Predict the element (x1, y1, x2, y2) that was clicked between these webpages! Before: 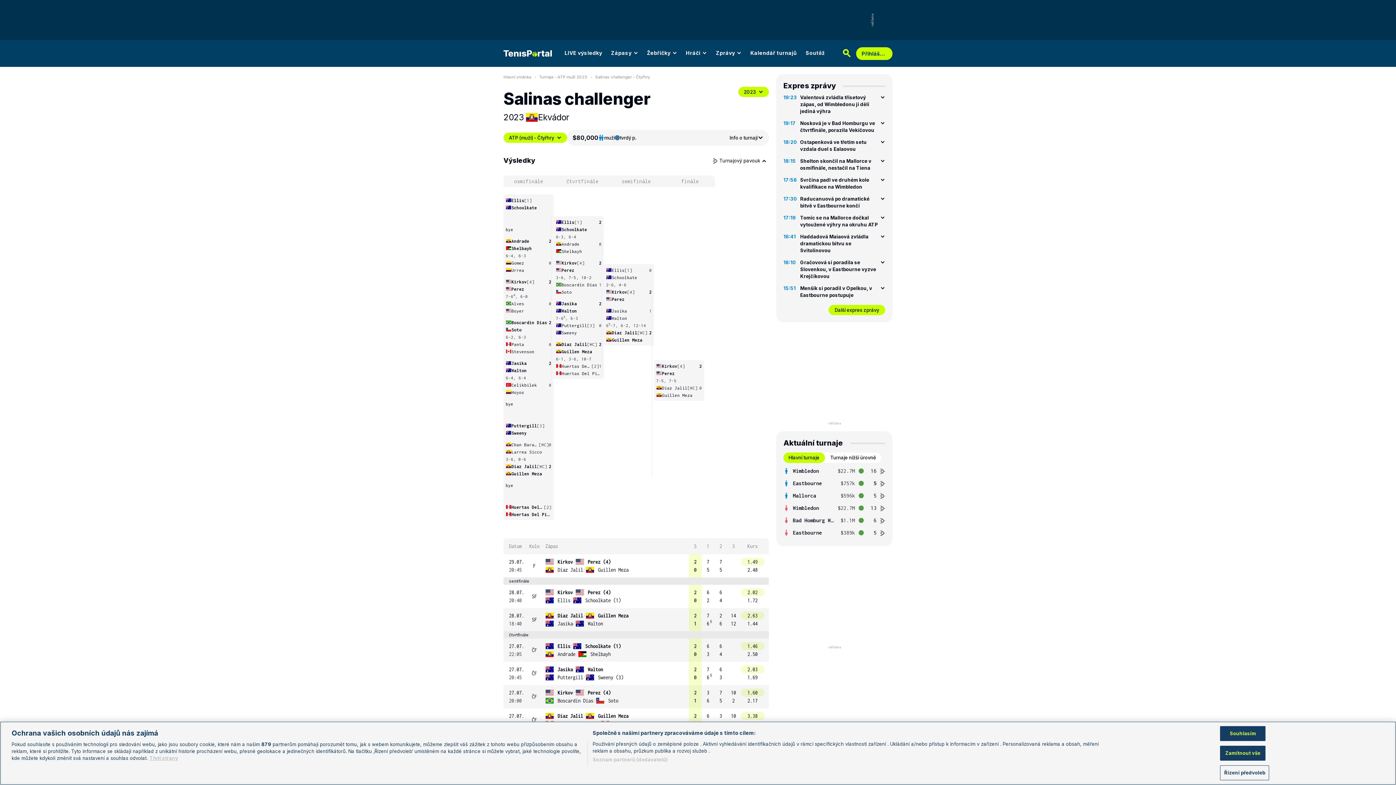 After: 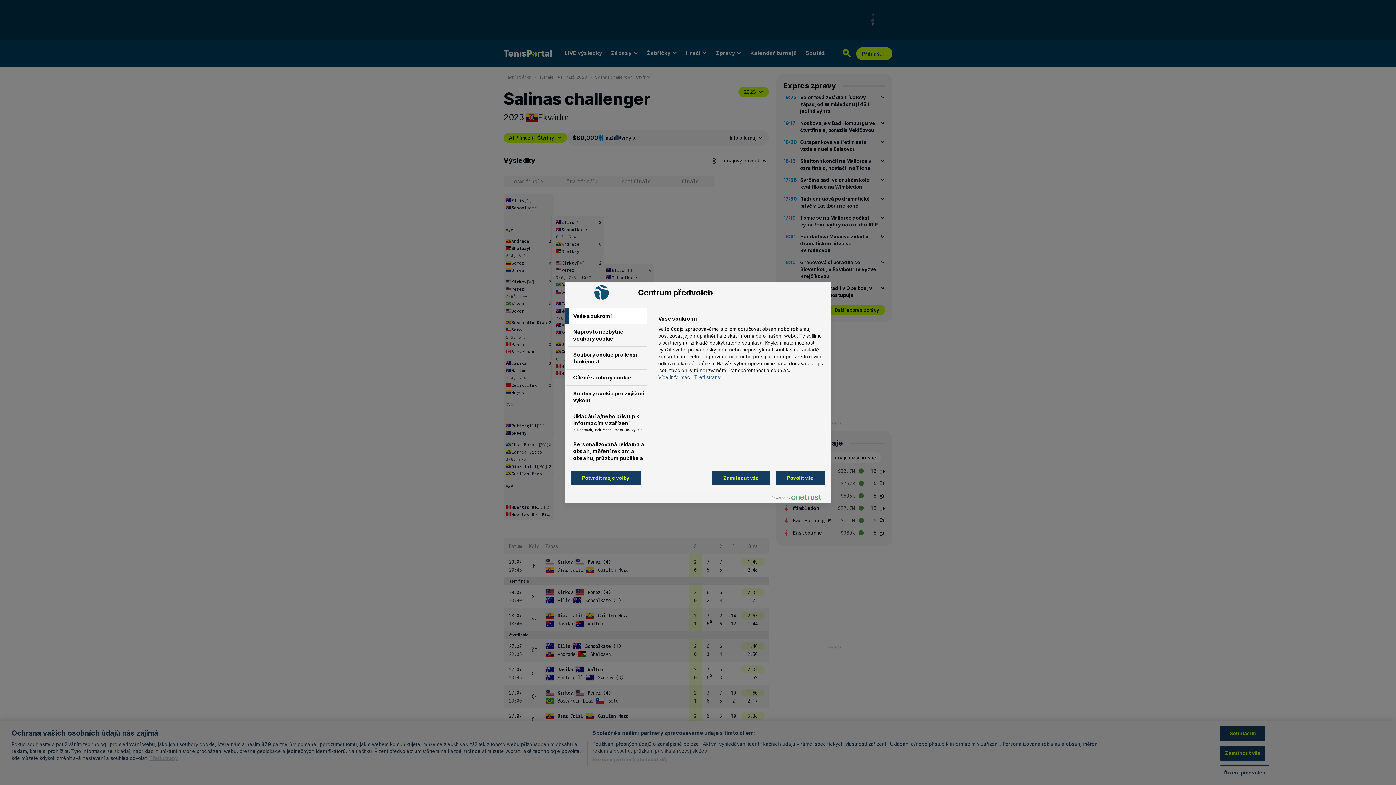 Action: bbox: (1220, 765, 1269, 780) label: Řízení předvoleb